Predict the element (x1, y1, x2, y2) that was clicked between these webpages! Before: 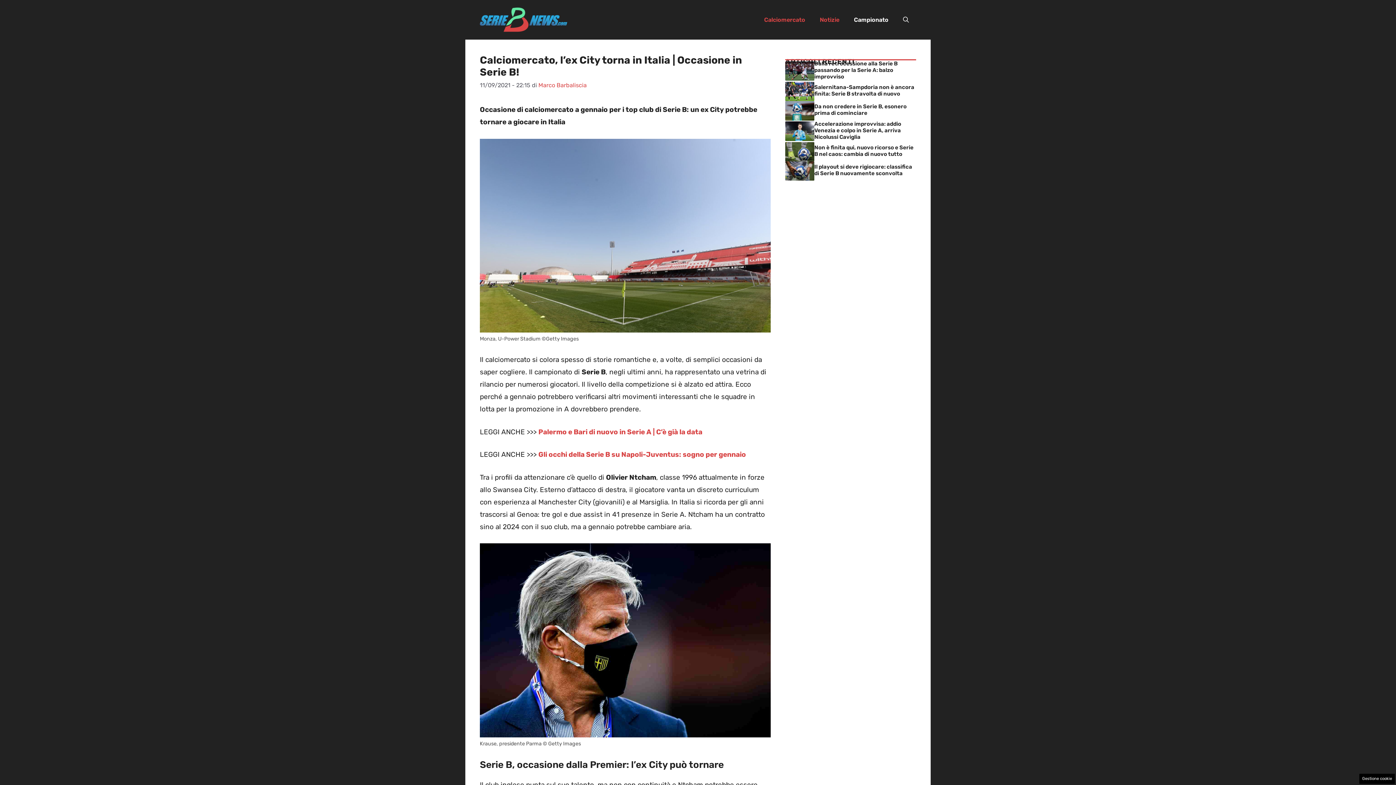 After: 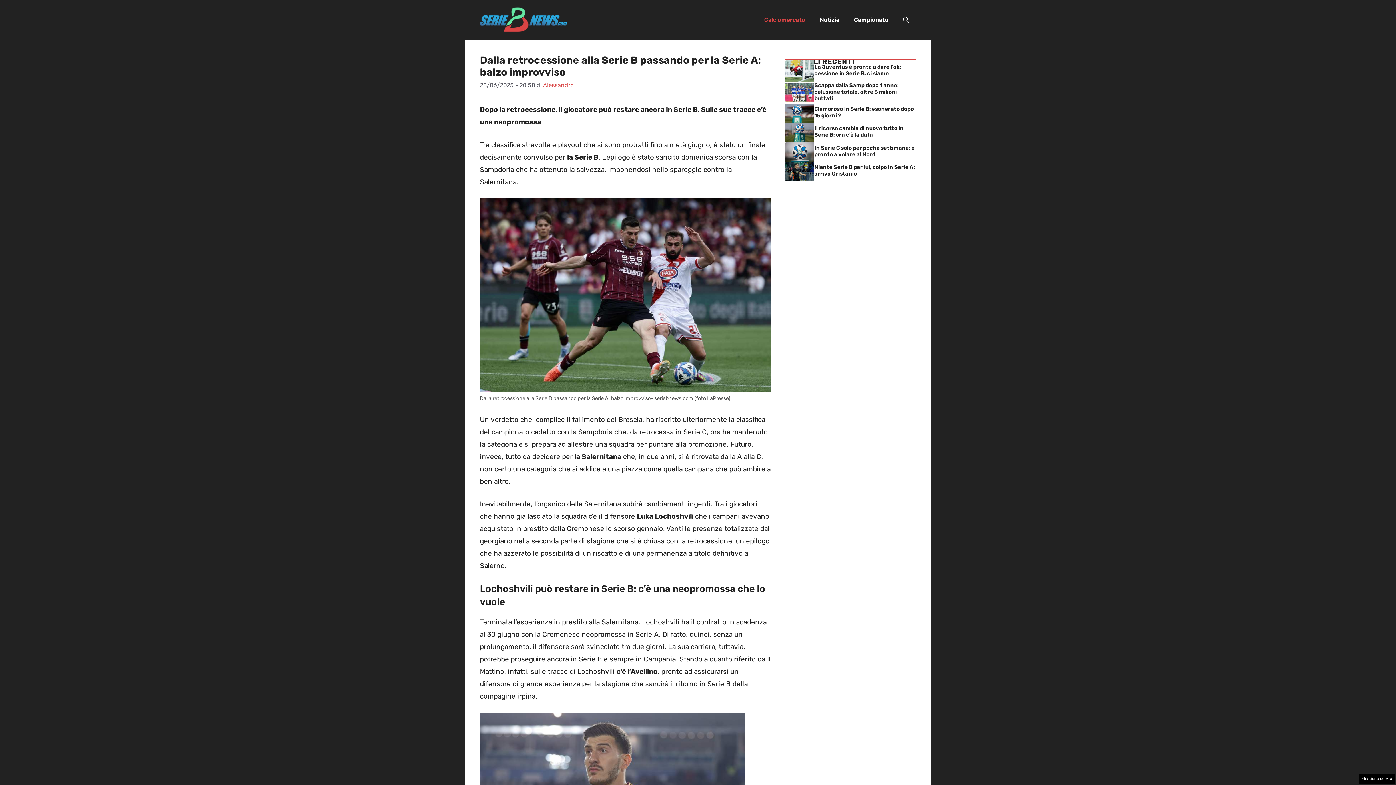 Action: bbox: (785, 66, 814, 74)